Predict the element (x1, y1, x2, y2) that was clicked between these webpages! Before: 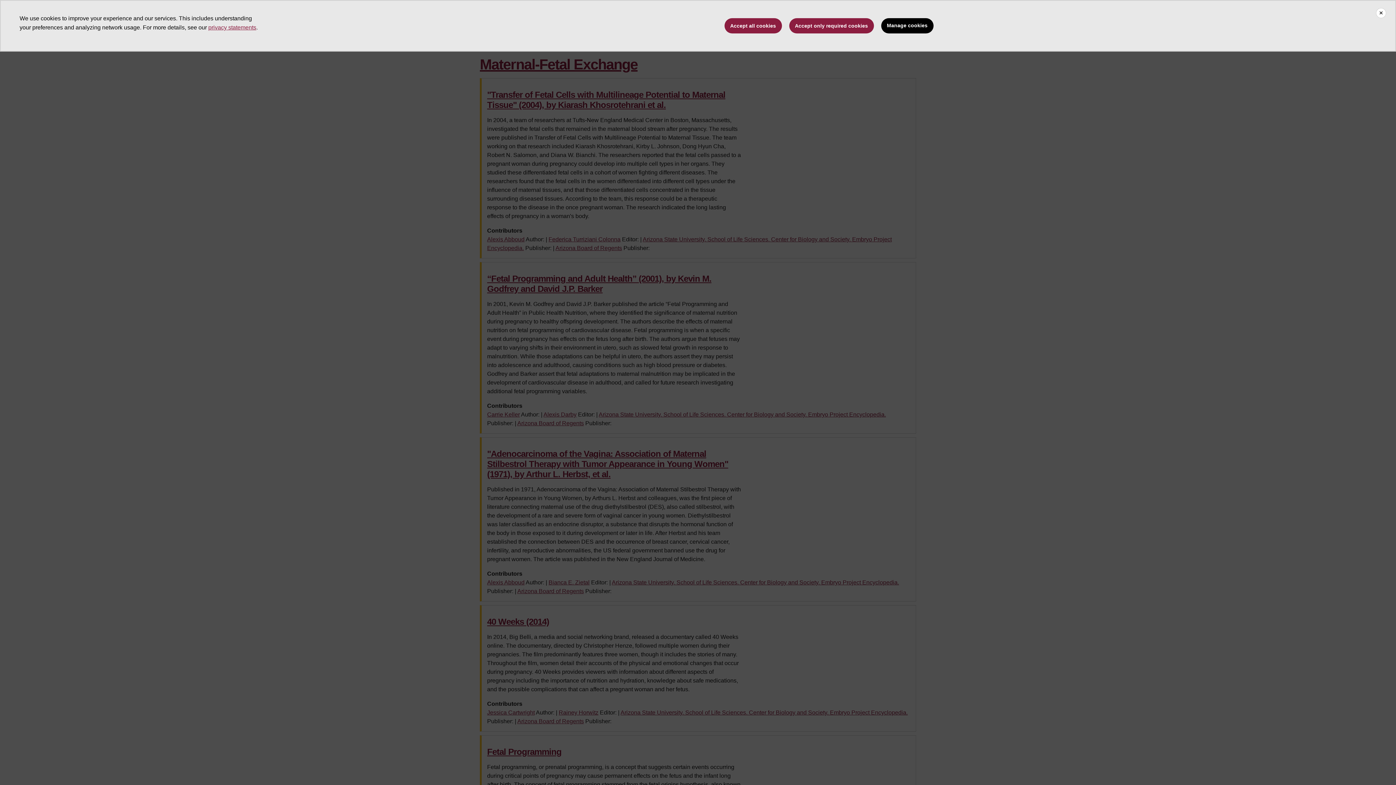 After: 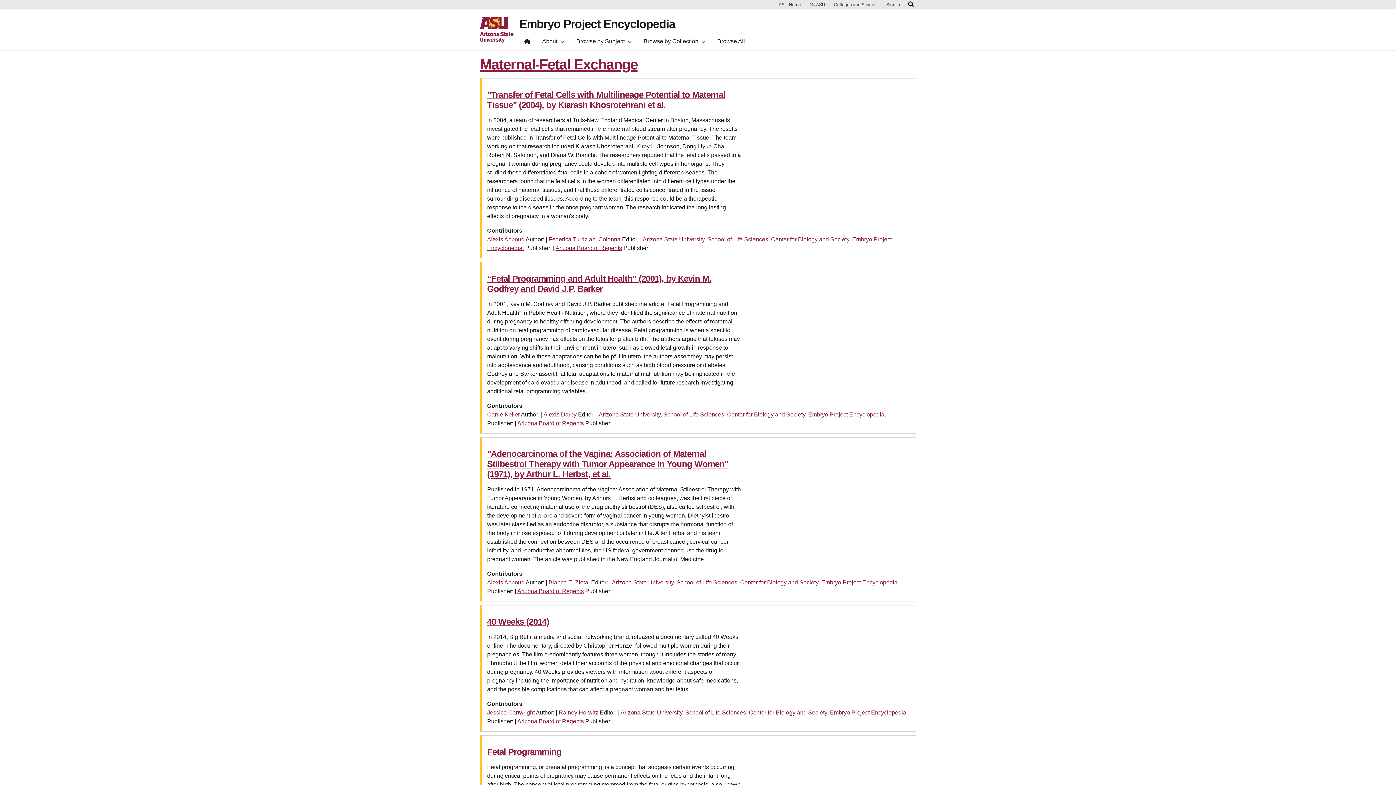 Action: label: Accept only required cookies bbox: (789, 18, 874, 33)